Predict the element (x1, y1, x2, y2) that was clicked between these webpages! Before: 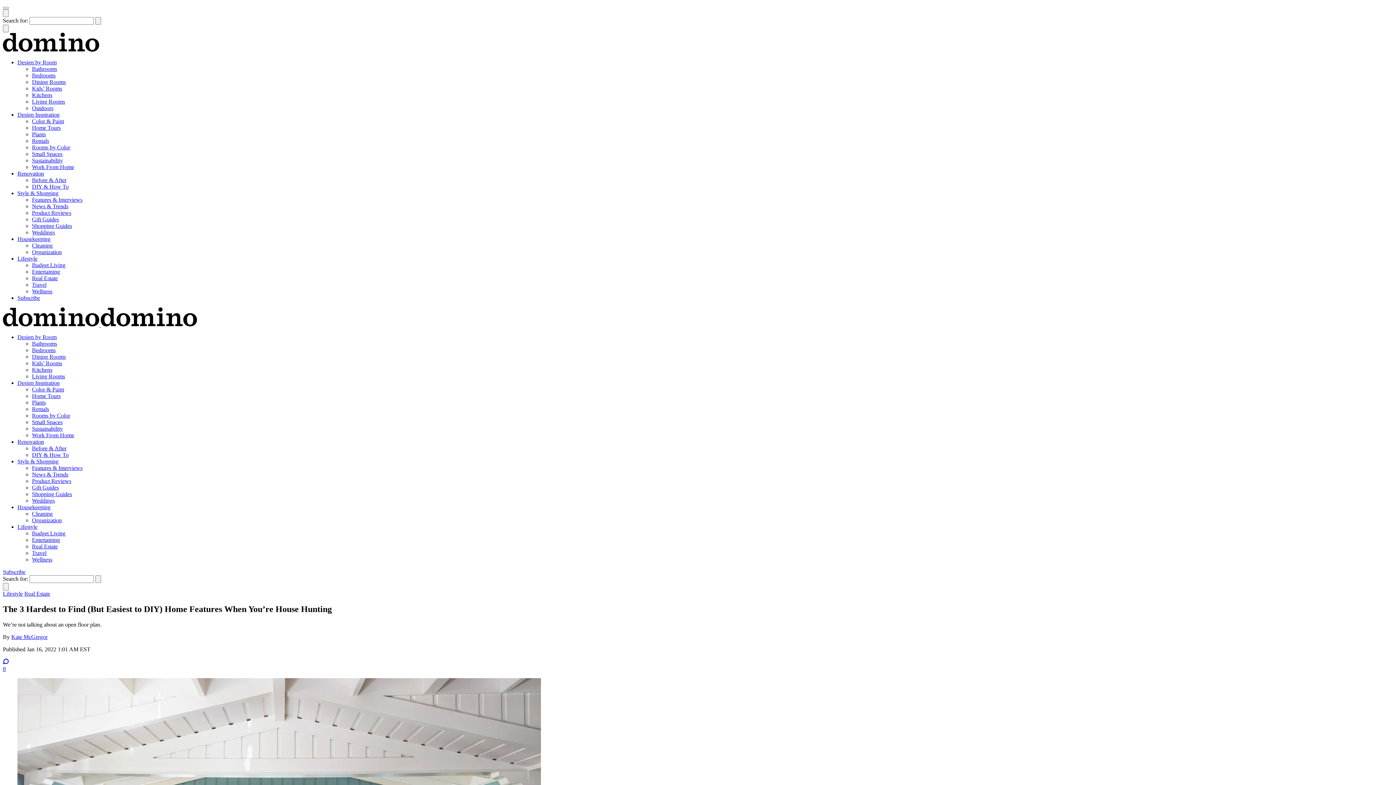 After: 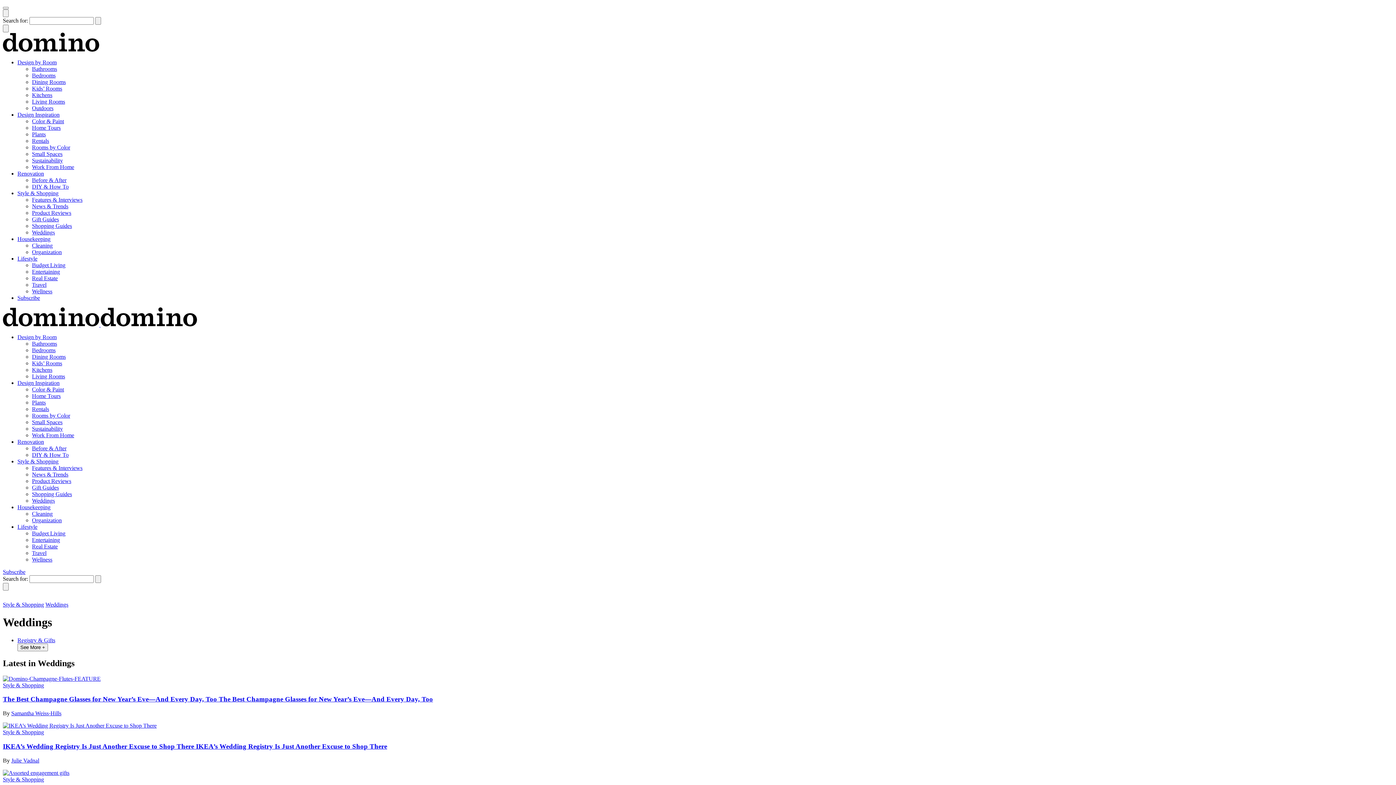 Action: label: Weddings bbox: (32, 229, 54, 235)